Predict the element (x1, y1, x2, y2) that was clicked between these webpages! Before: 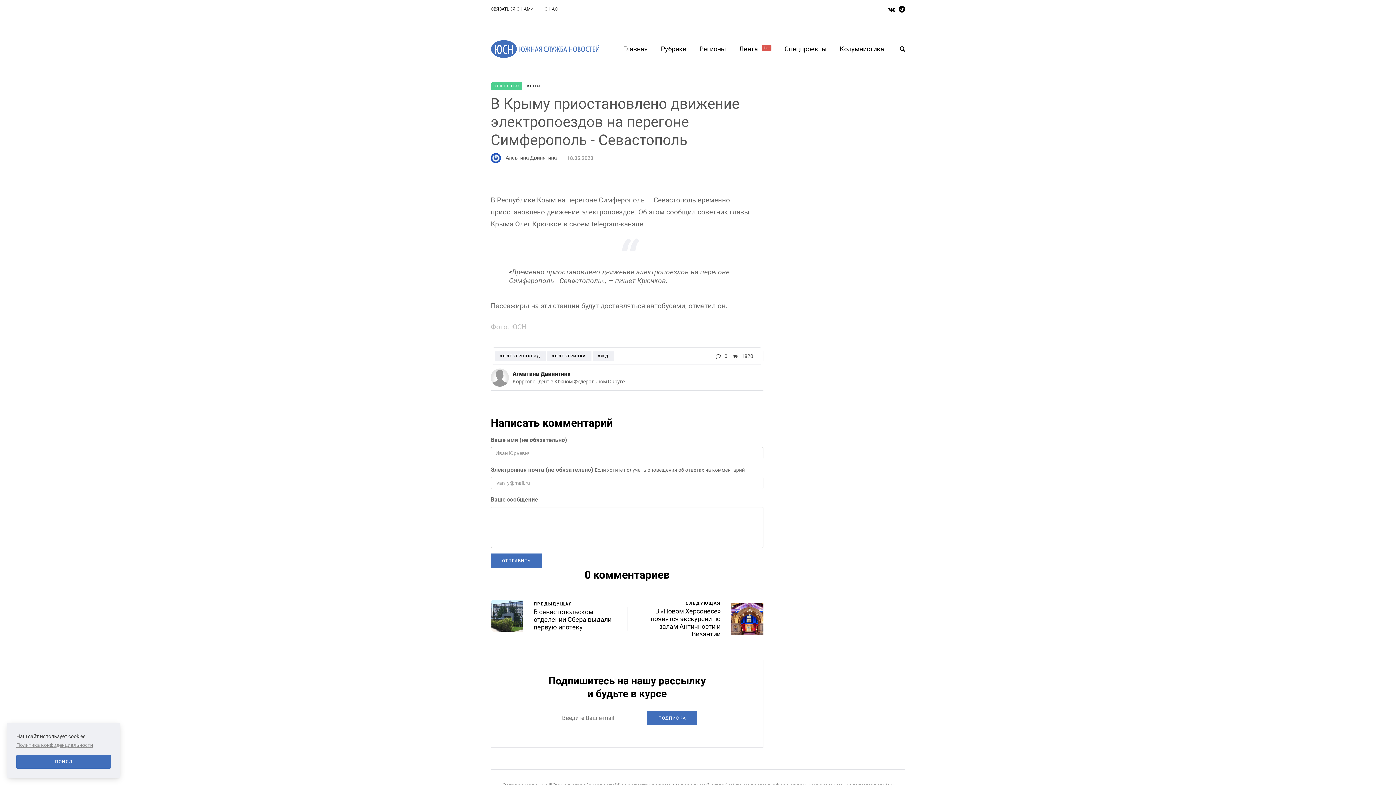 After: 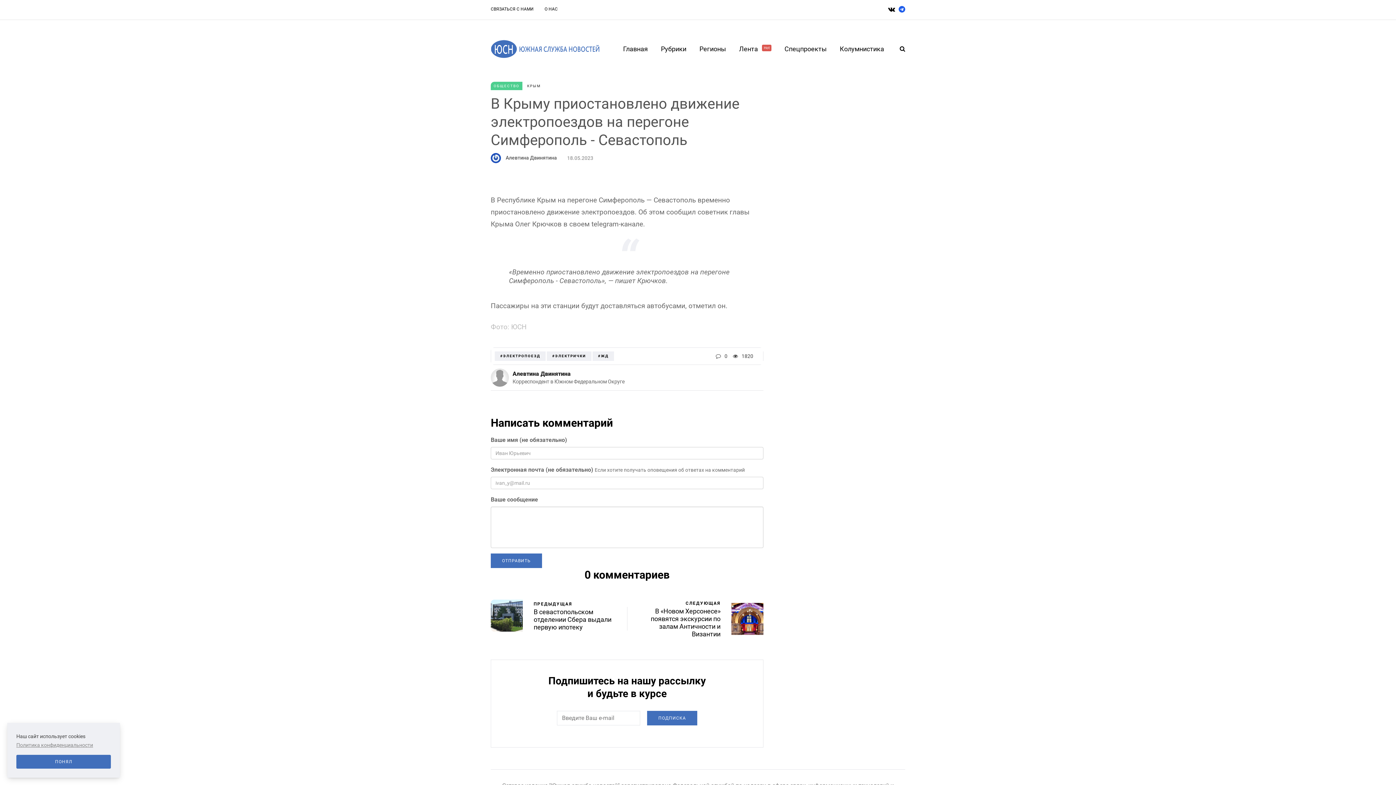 Action: bbox: (898, 0, 905, 18)